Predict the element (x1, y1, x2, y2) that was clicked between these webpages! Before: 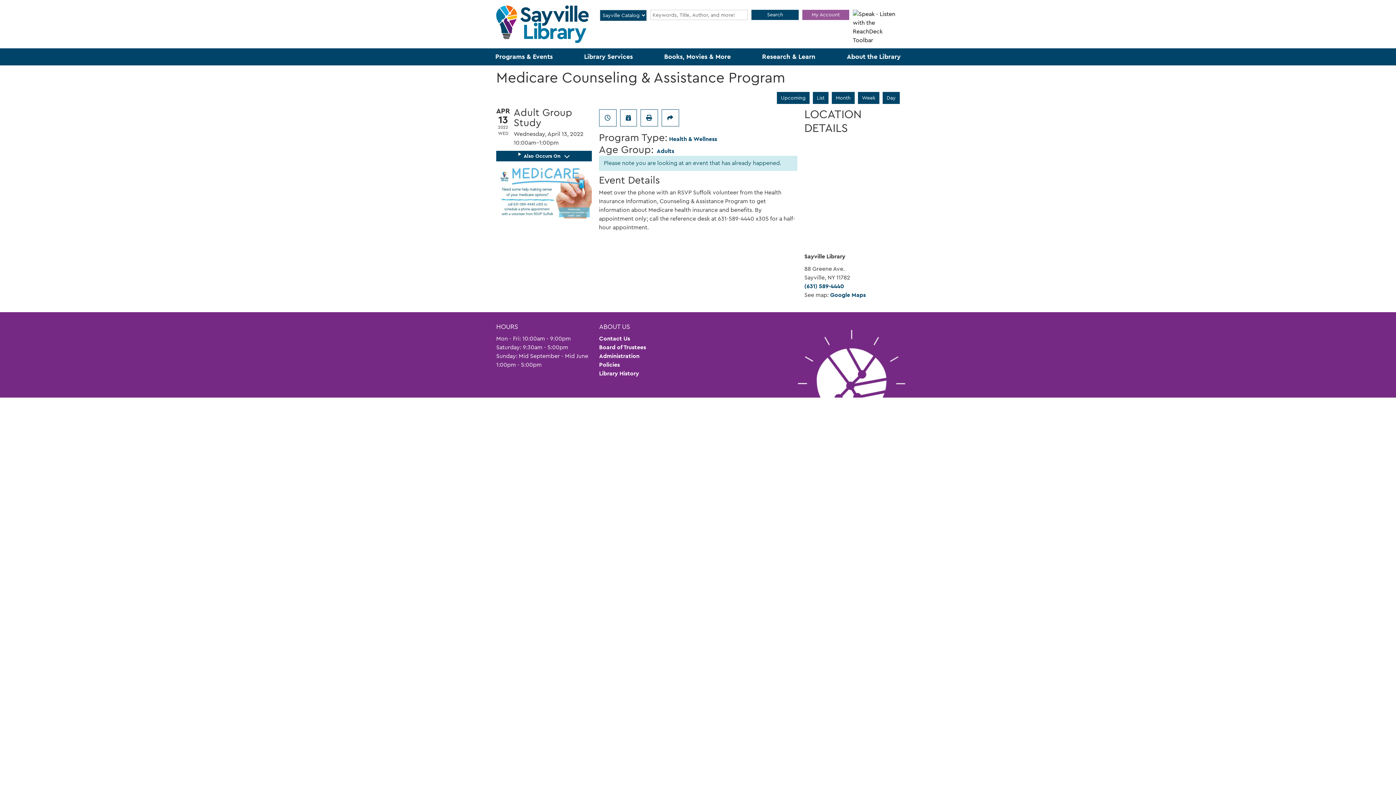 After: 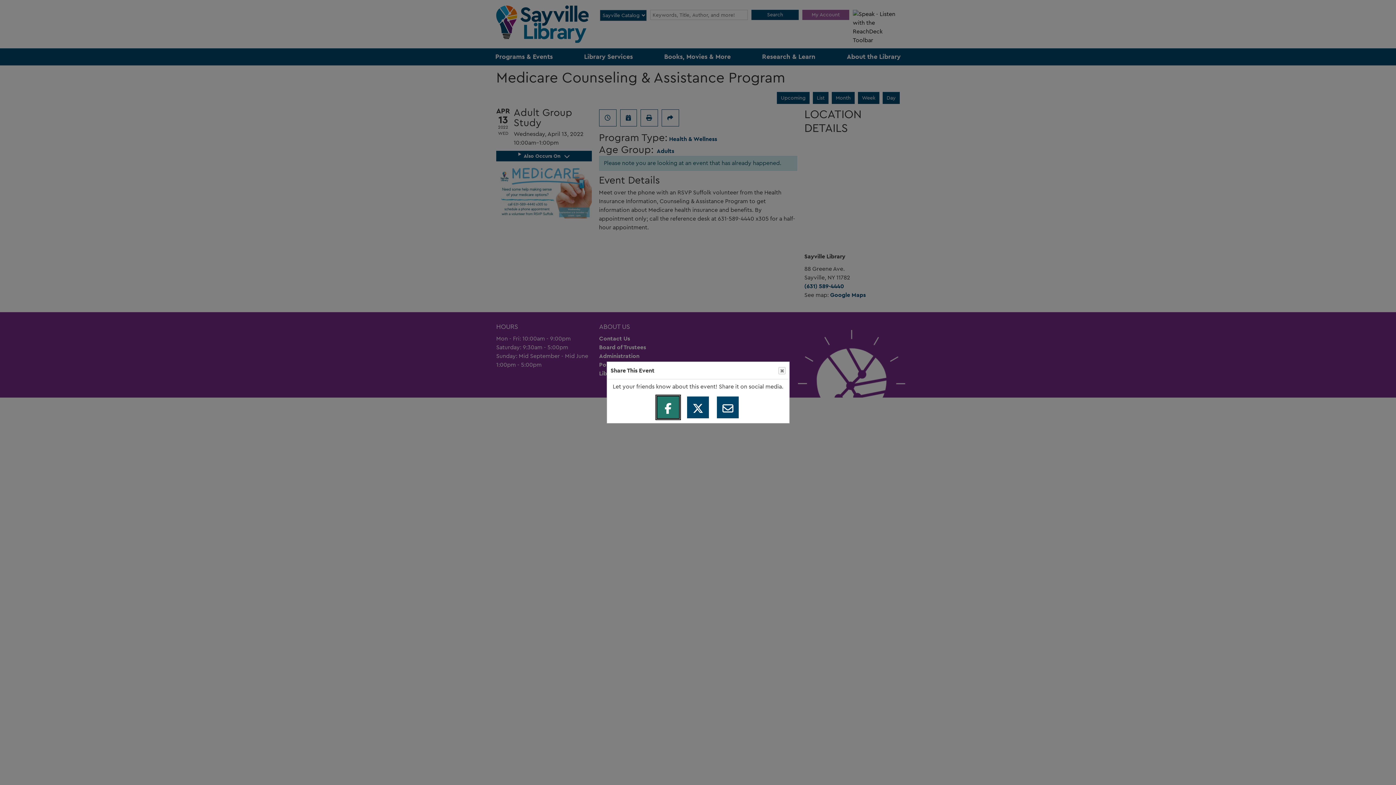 Action: label: Share bbox: (661, 109, 679, 126)